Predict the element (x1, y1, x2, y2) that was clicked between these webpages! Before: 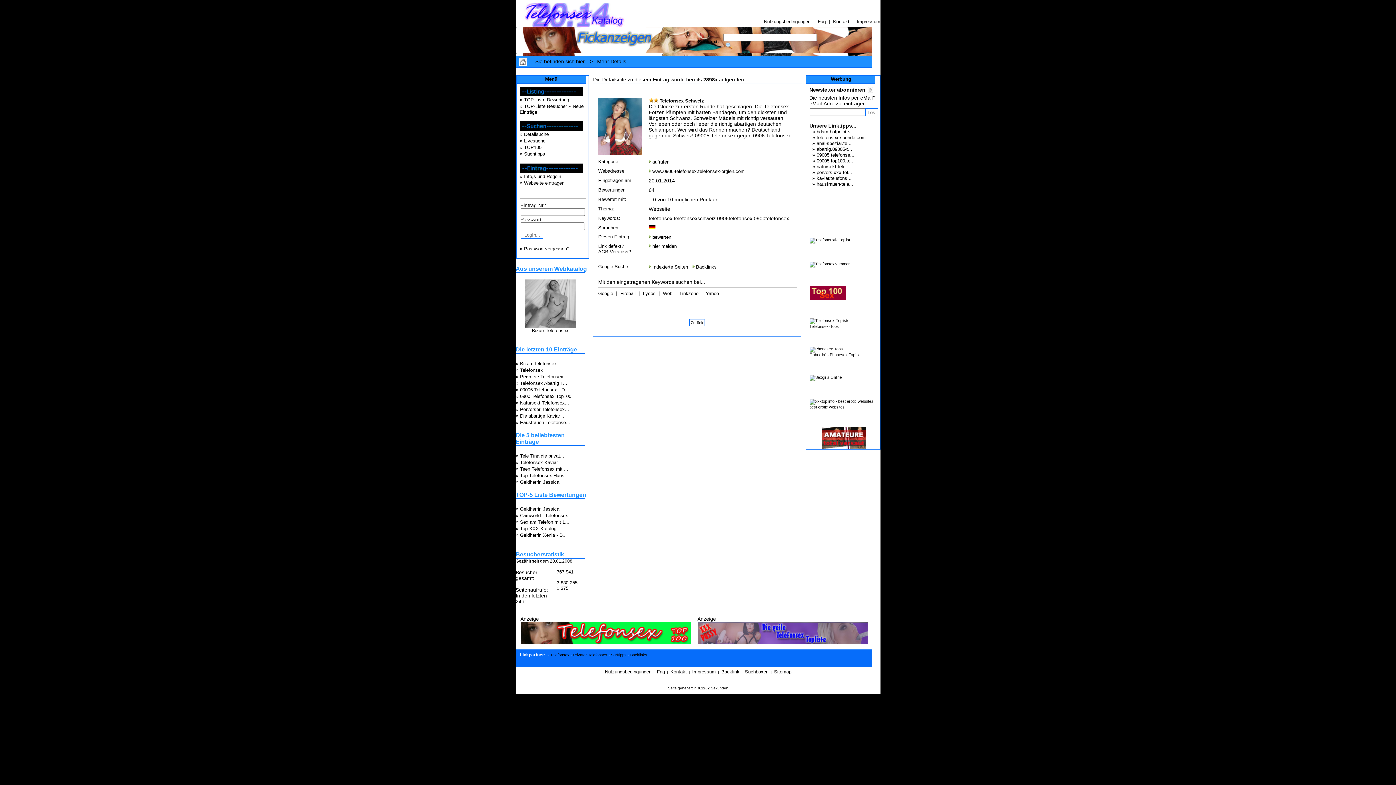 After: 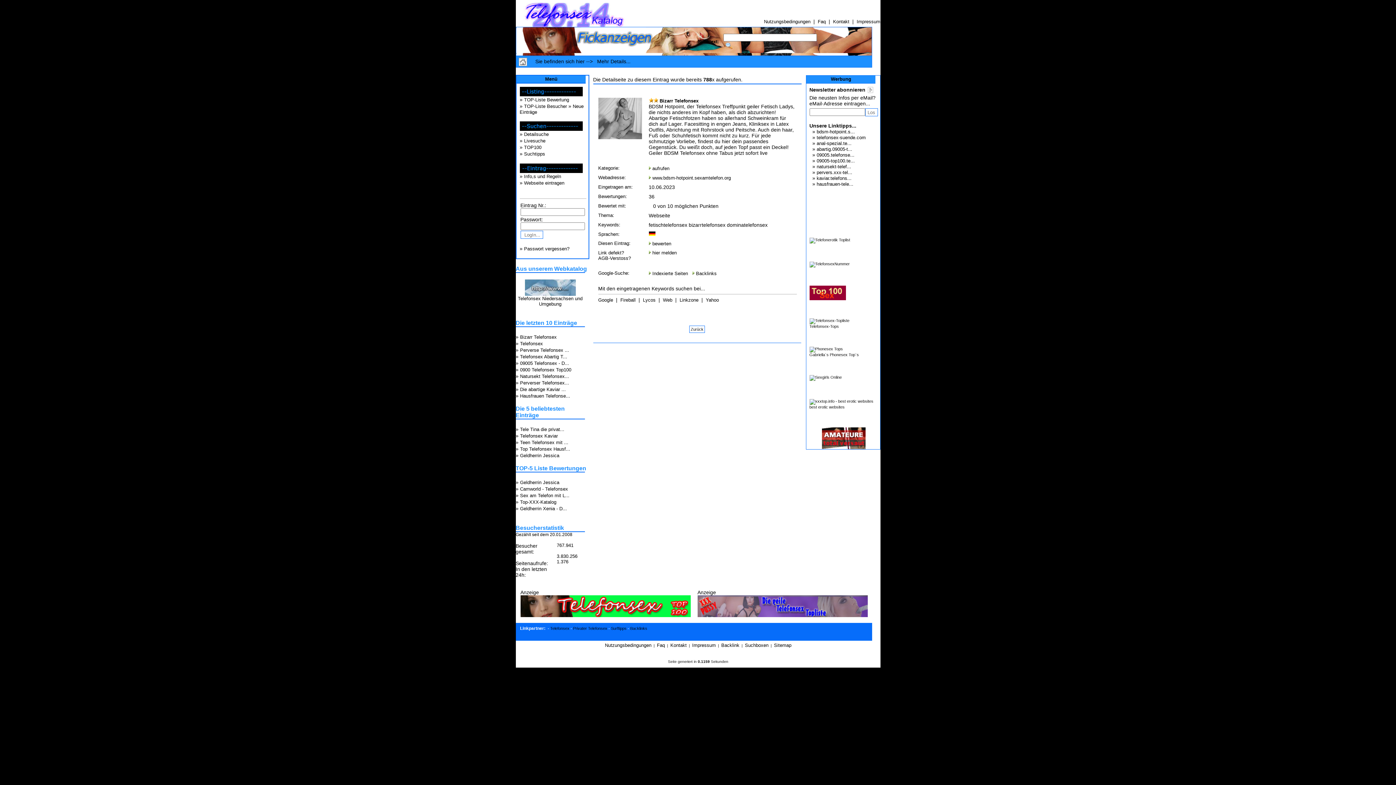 Action: bbox: (532, 327, 568, 333) label: Bizarr Telefonsex